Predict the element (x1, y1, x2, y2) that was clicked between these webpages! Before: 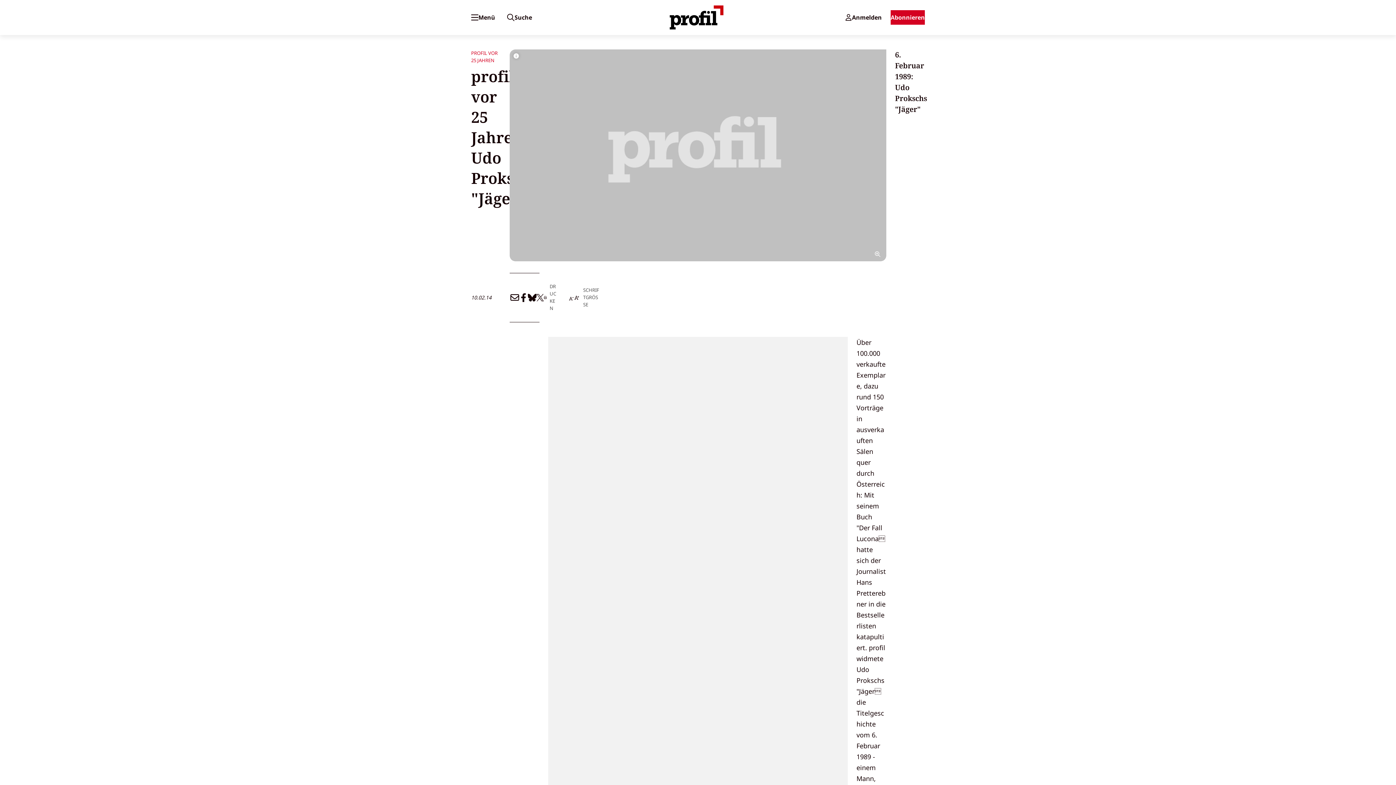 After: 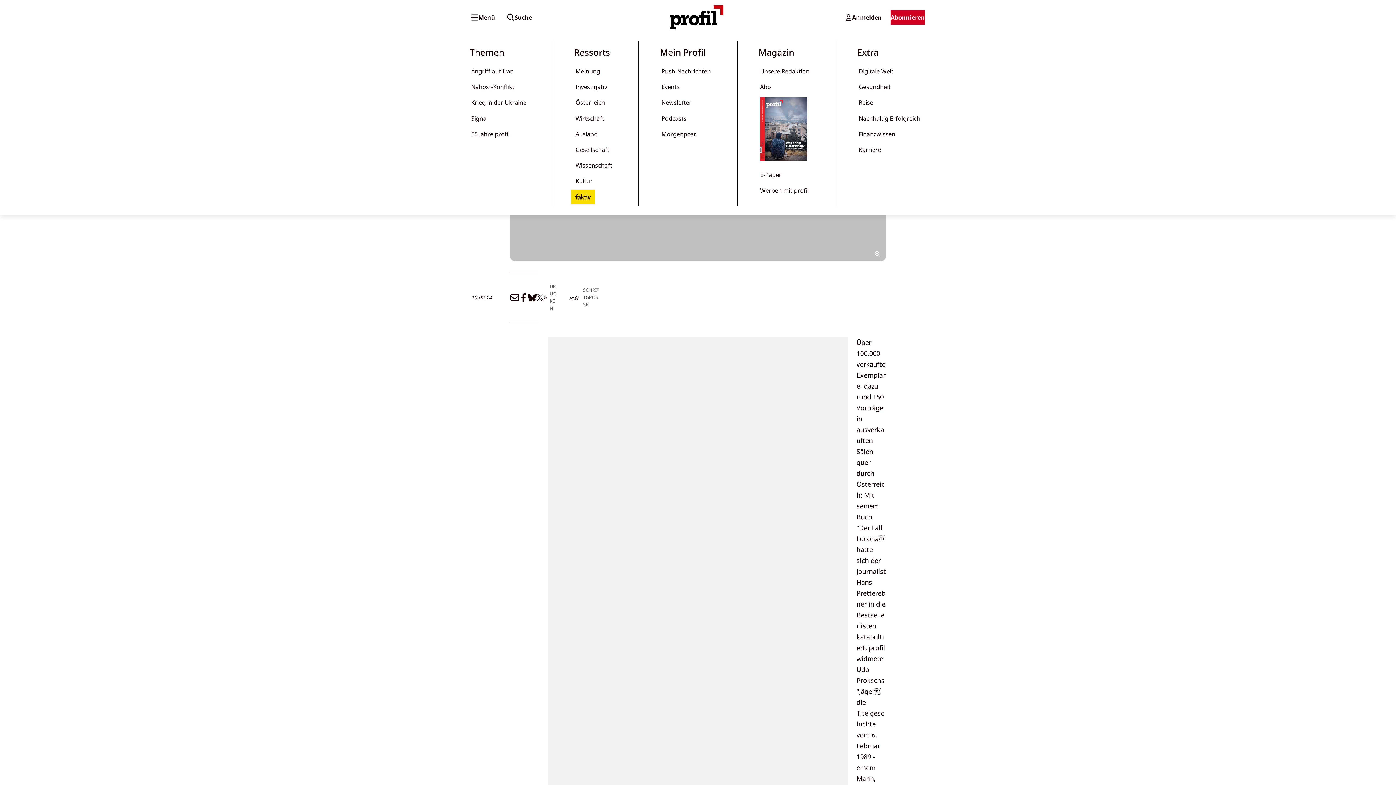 Action: label: Menü bbox: (466, 10, 499, 24)